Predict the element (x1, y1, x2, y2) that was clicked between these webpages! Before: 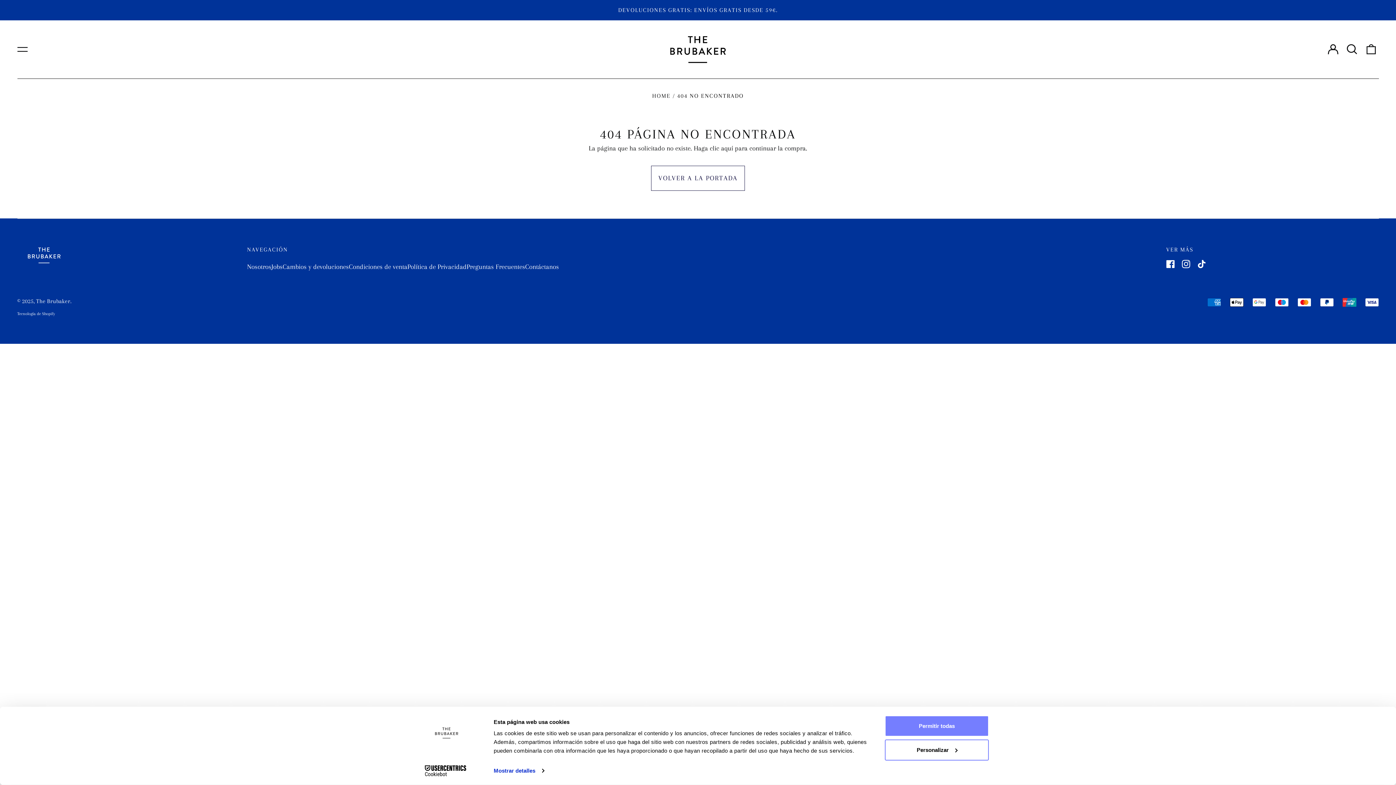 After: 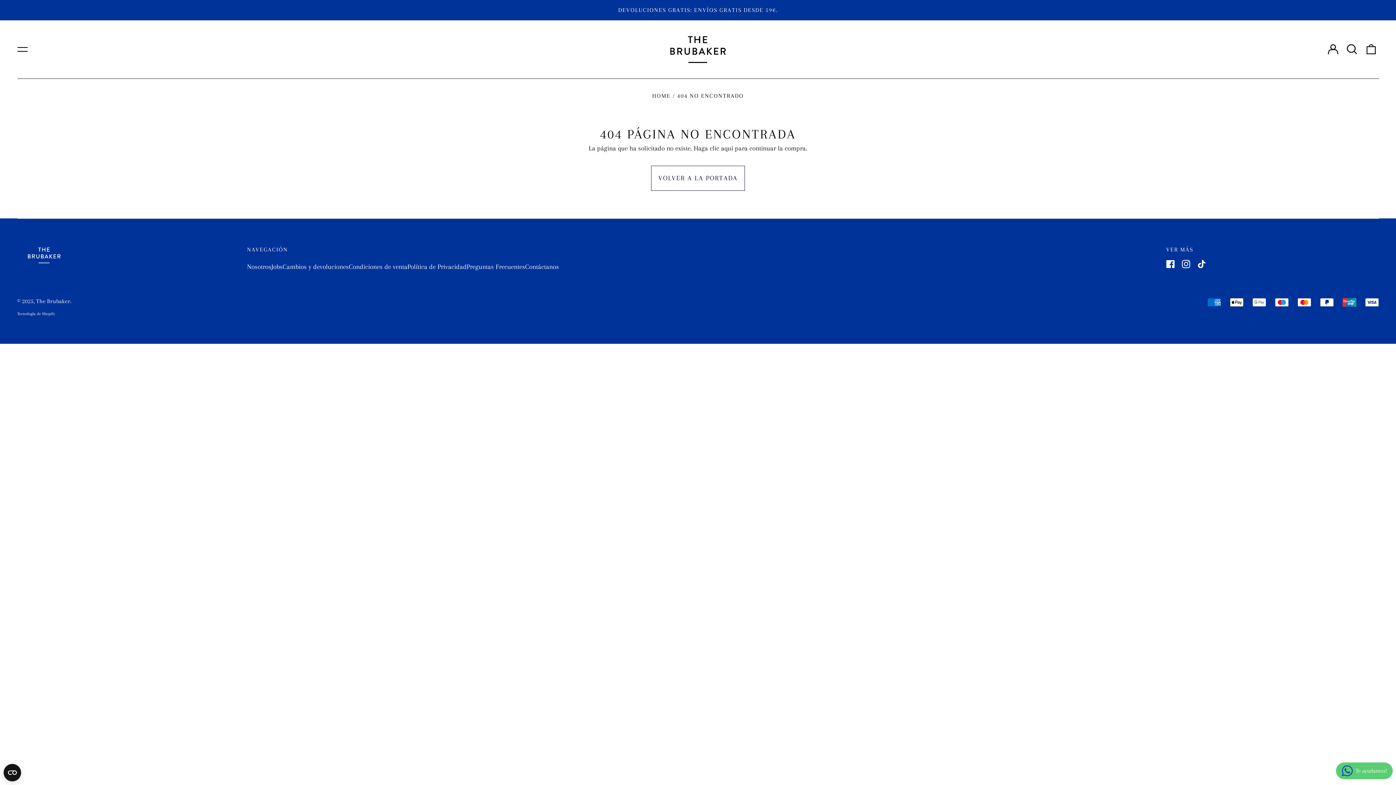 Action: label: Permitir todas bbox: (885, 715, 989, 737)